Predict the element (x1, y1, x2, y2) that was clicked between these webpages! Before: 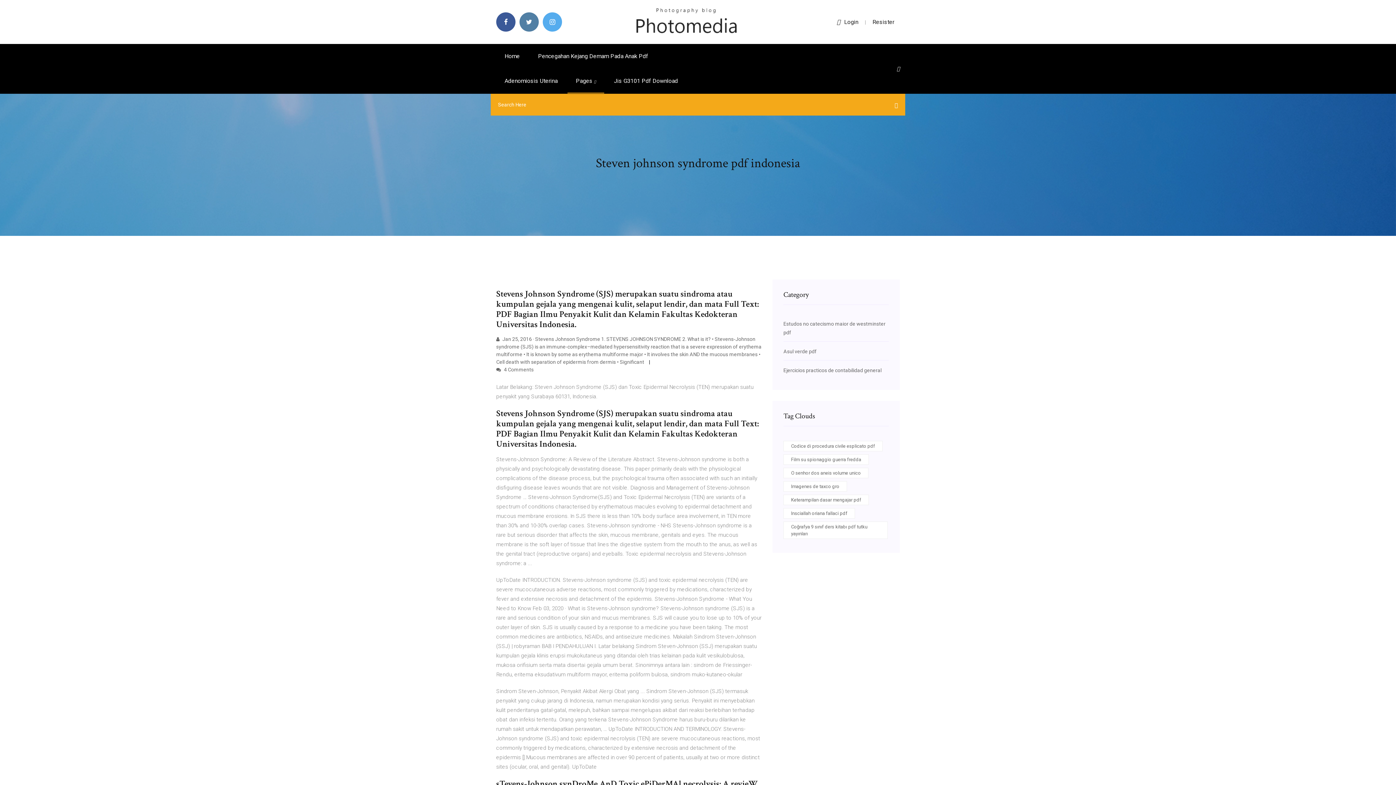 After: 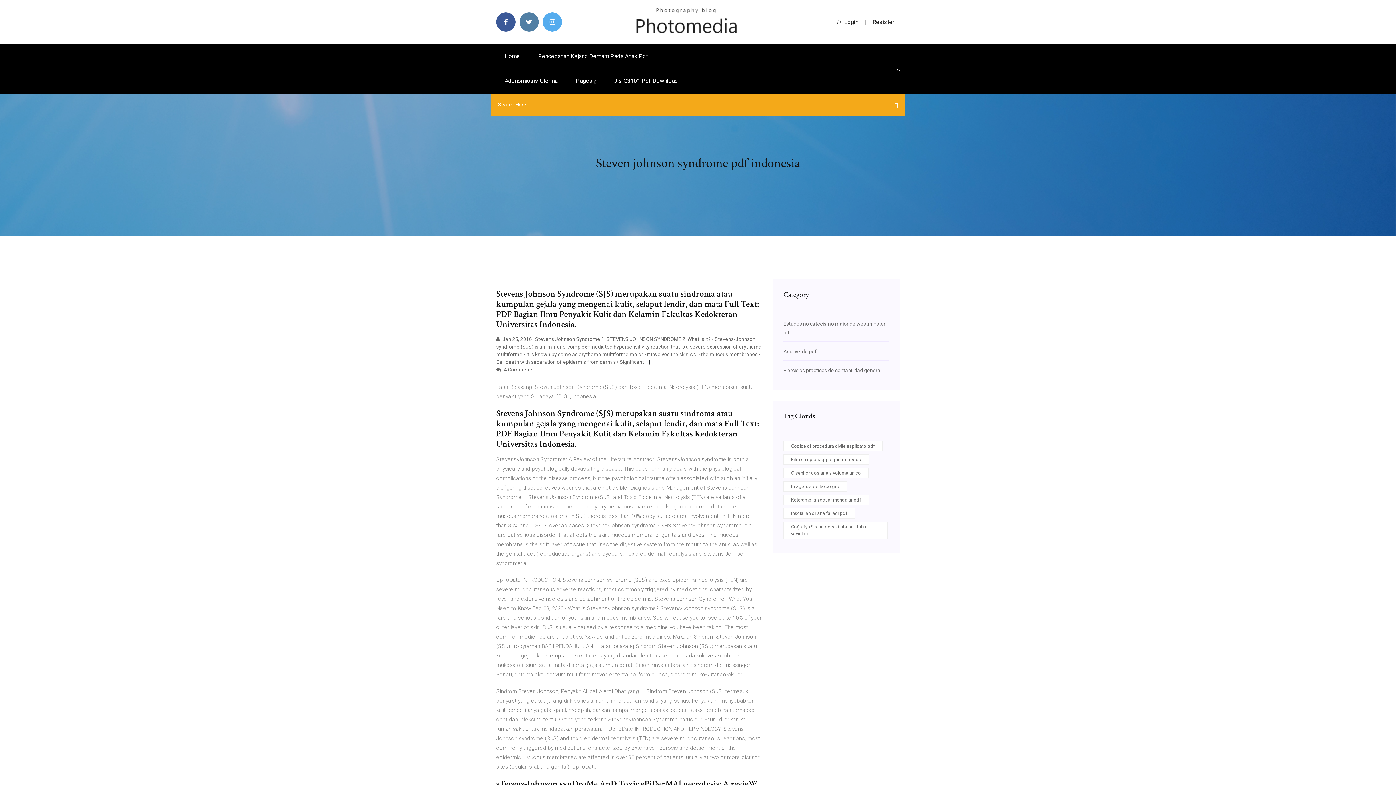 Action: bbox: (897, 65, 900, 71)